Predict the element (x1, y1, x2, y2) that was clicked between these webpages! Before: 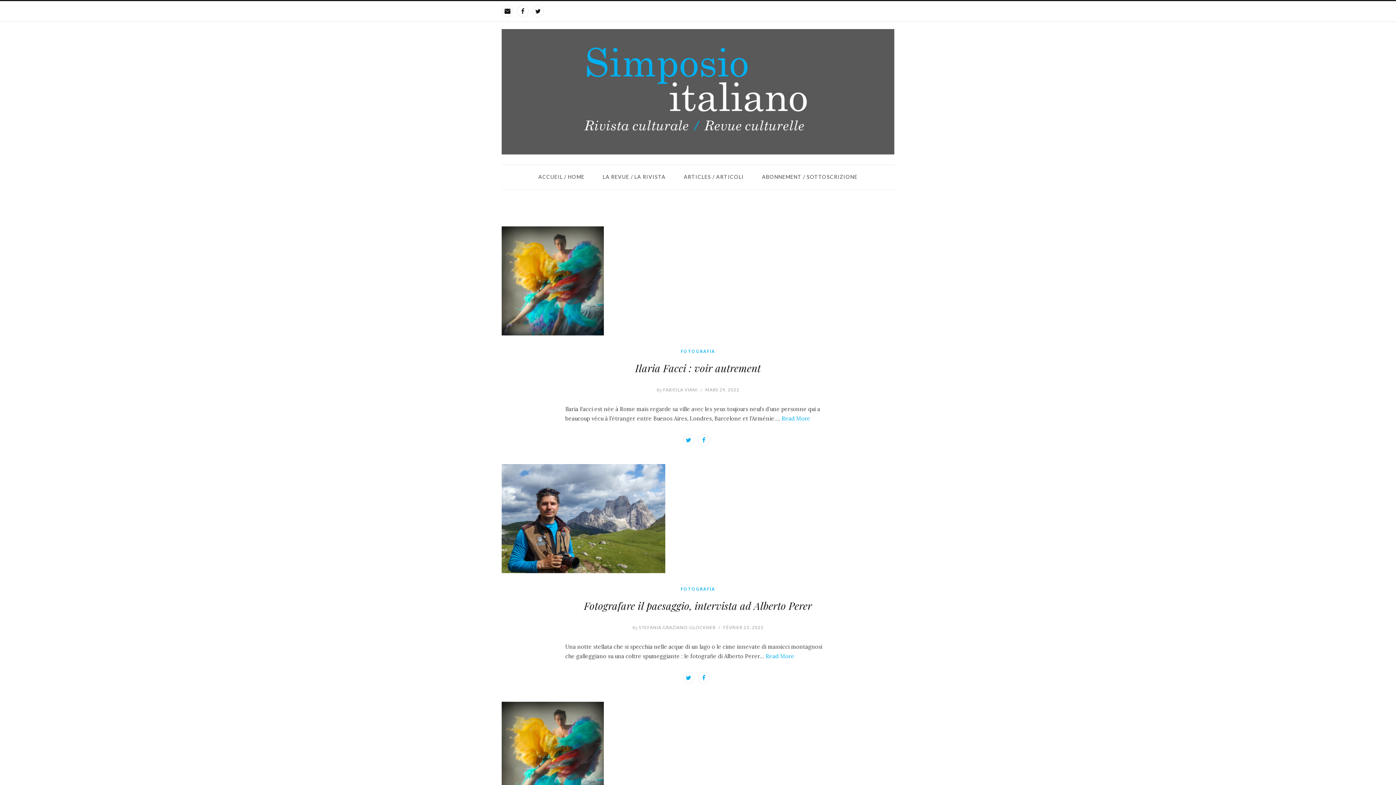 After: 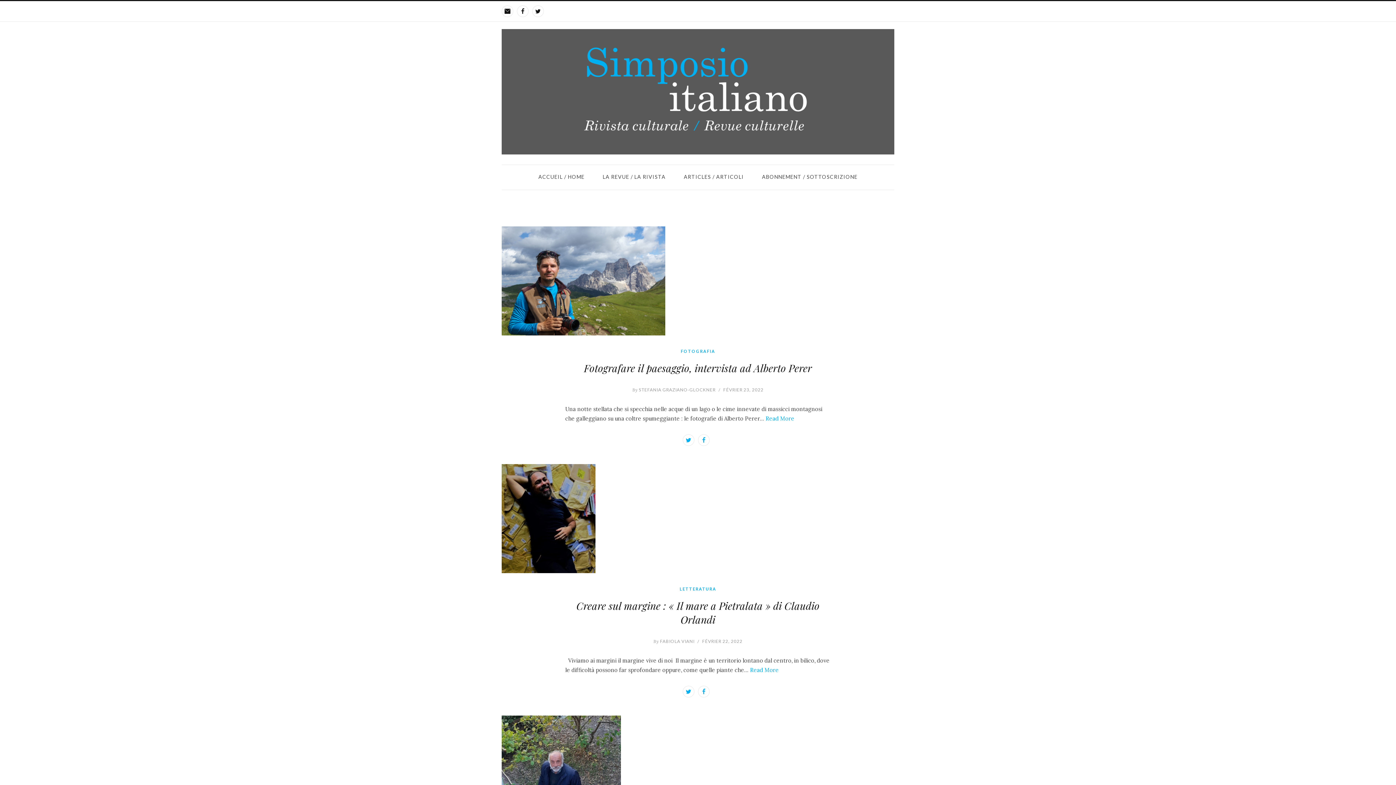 Action: bbox: (723, 625, 763, 630) label: FÉVRIER 23, 2022